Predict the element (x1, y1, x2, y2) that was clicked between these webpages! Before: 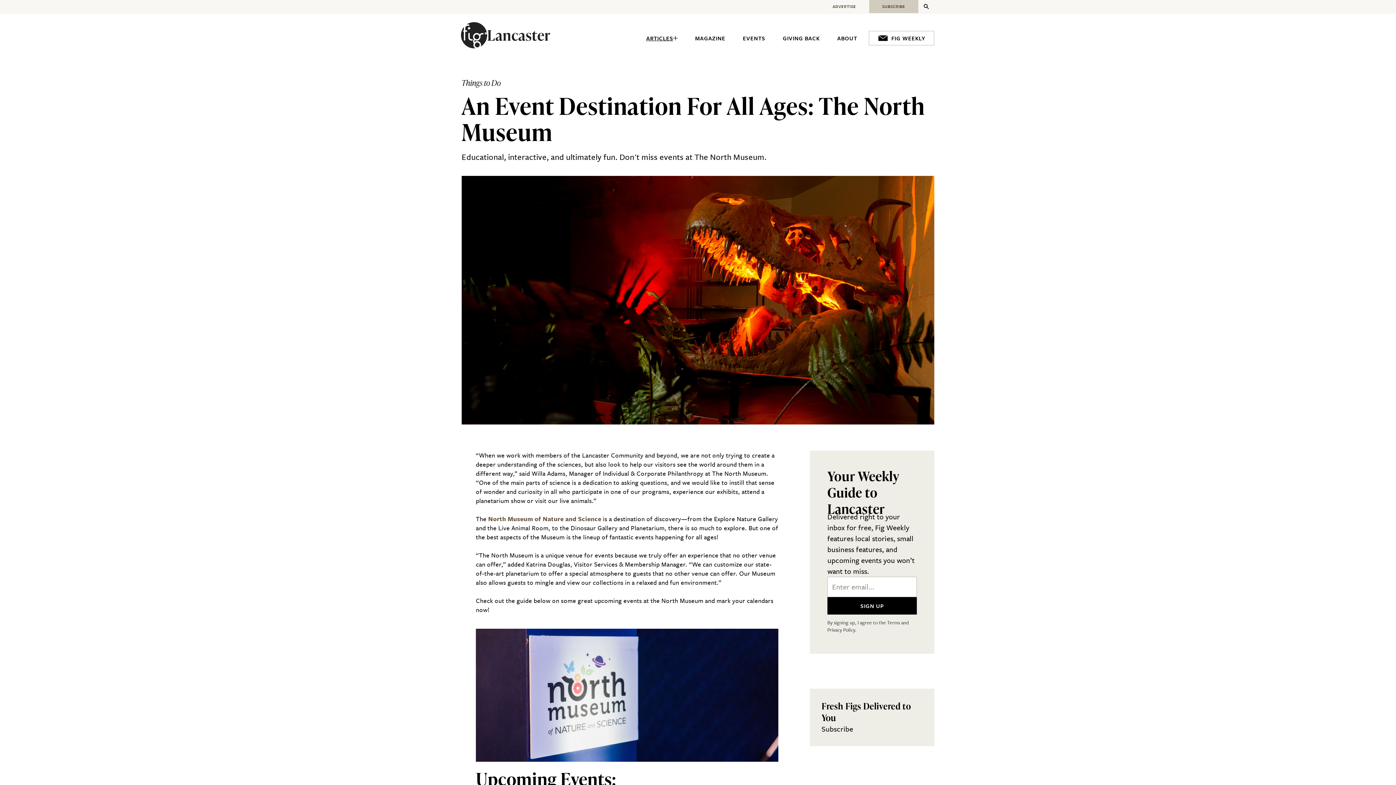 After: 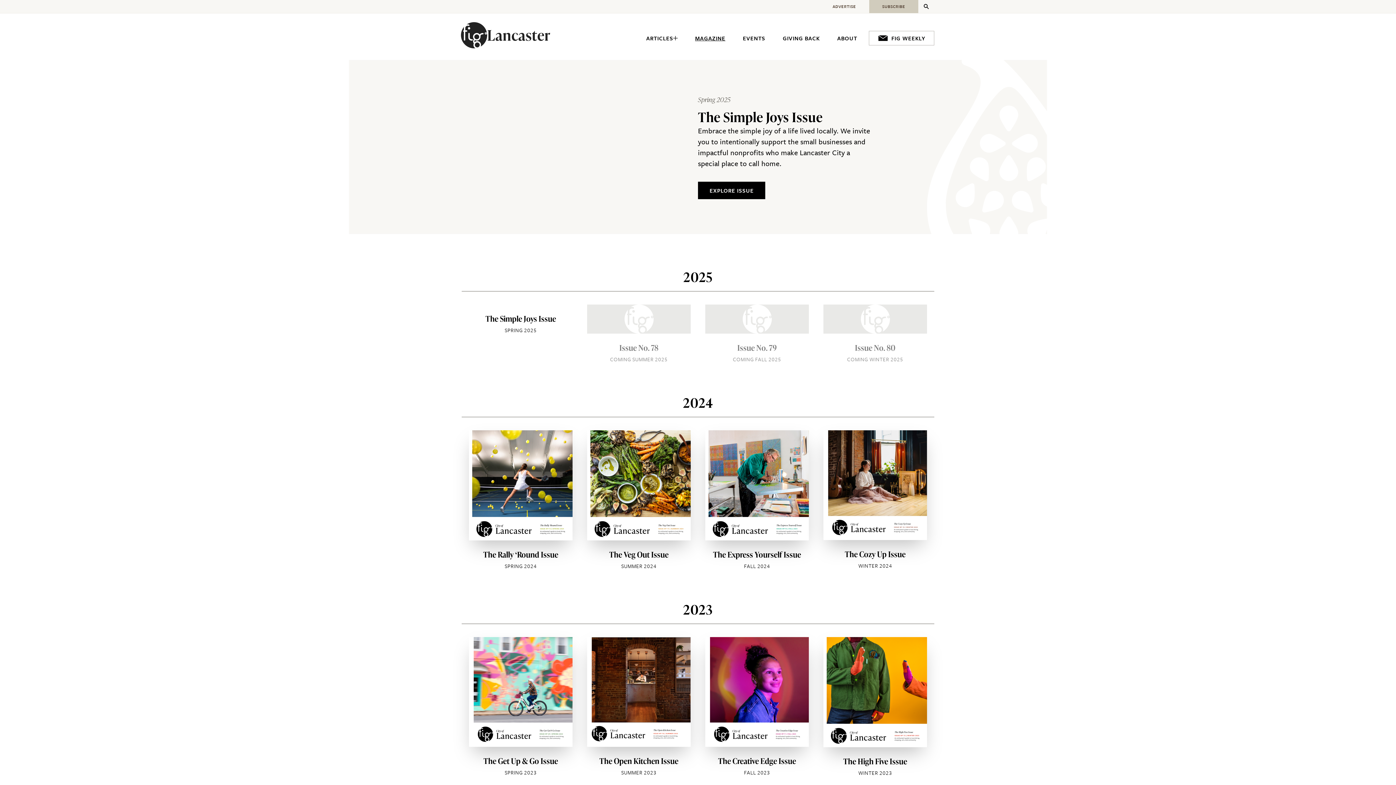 Action: label: MAGAZINE bbox: (686, 30, 734, 45)